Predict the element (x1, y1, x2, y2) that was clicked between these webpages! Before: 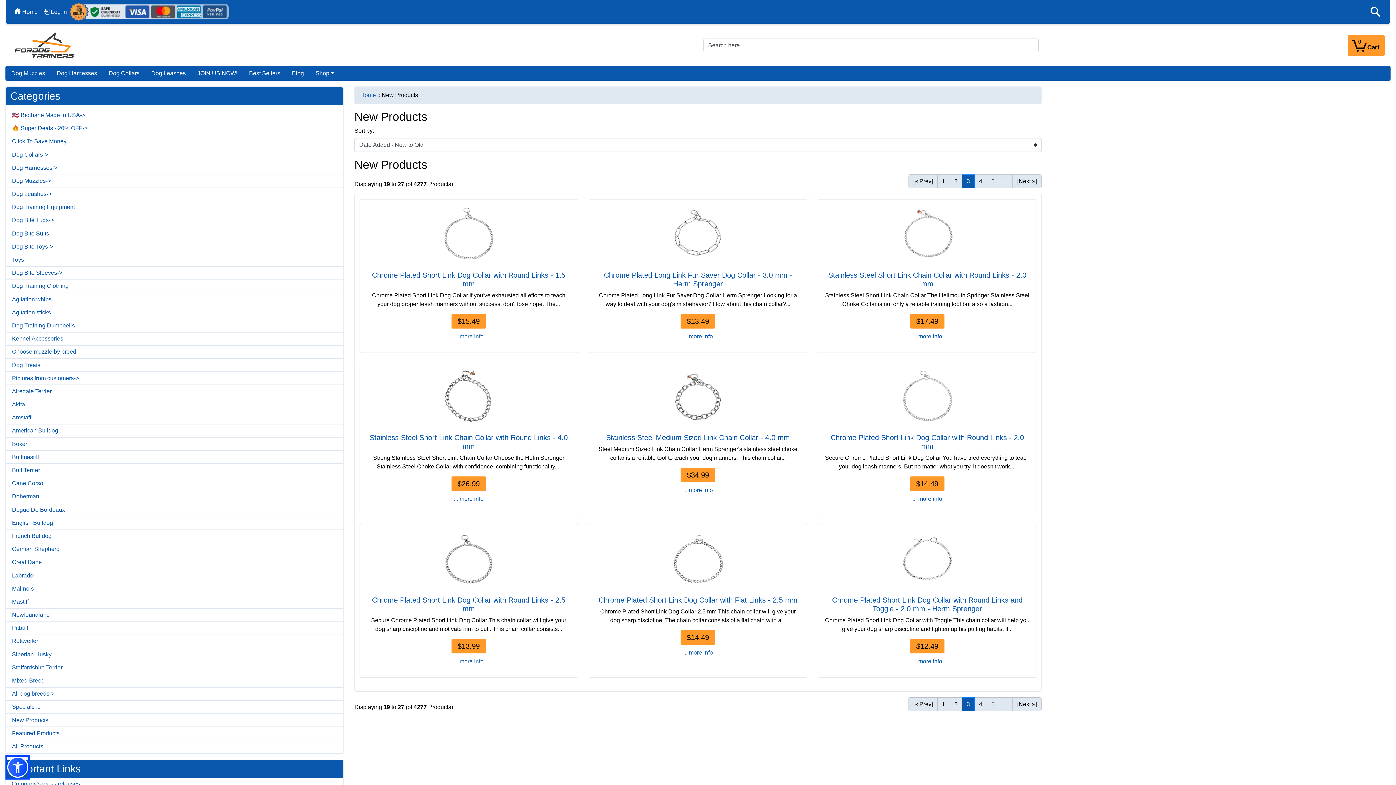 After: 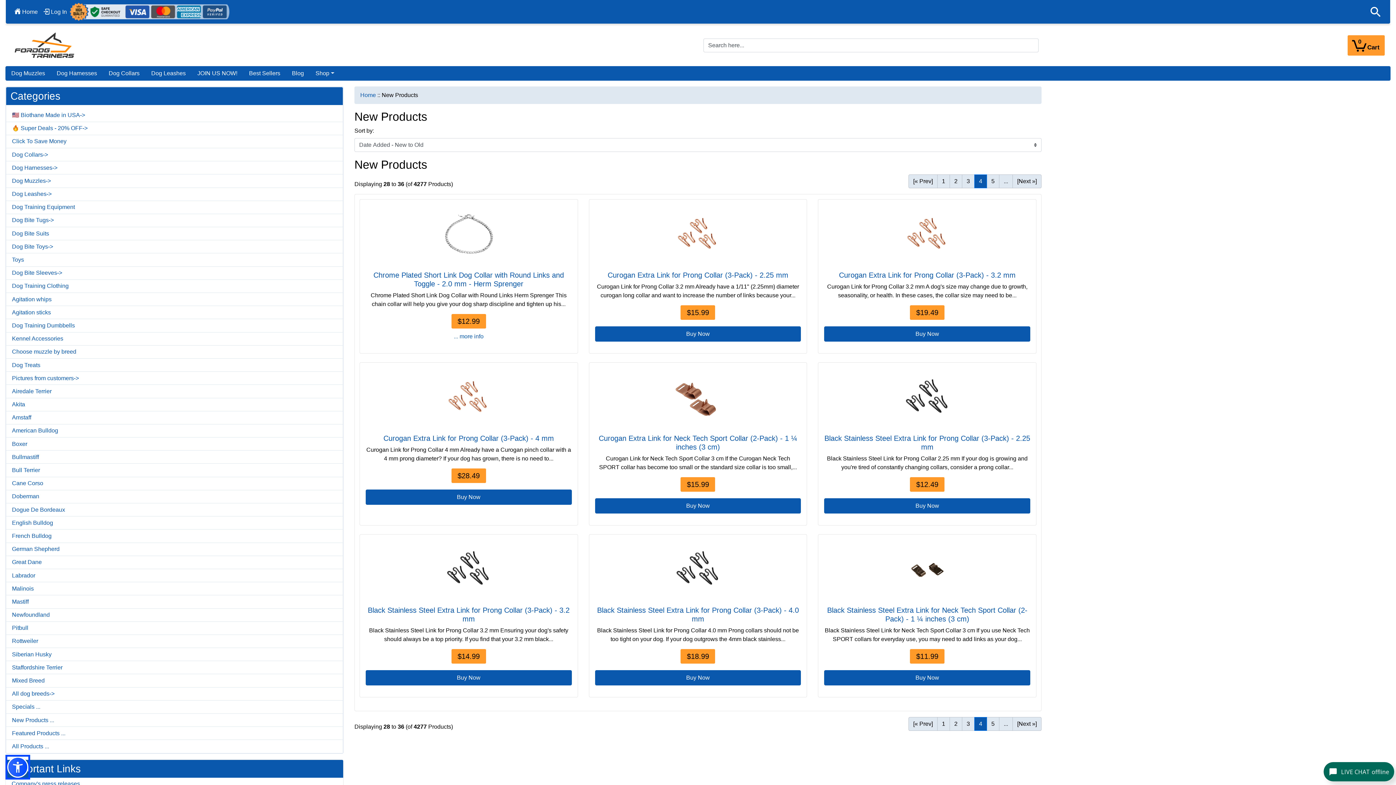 Action: label: Go to Page 4 bbox: (974, 174, 987, 188)